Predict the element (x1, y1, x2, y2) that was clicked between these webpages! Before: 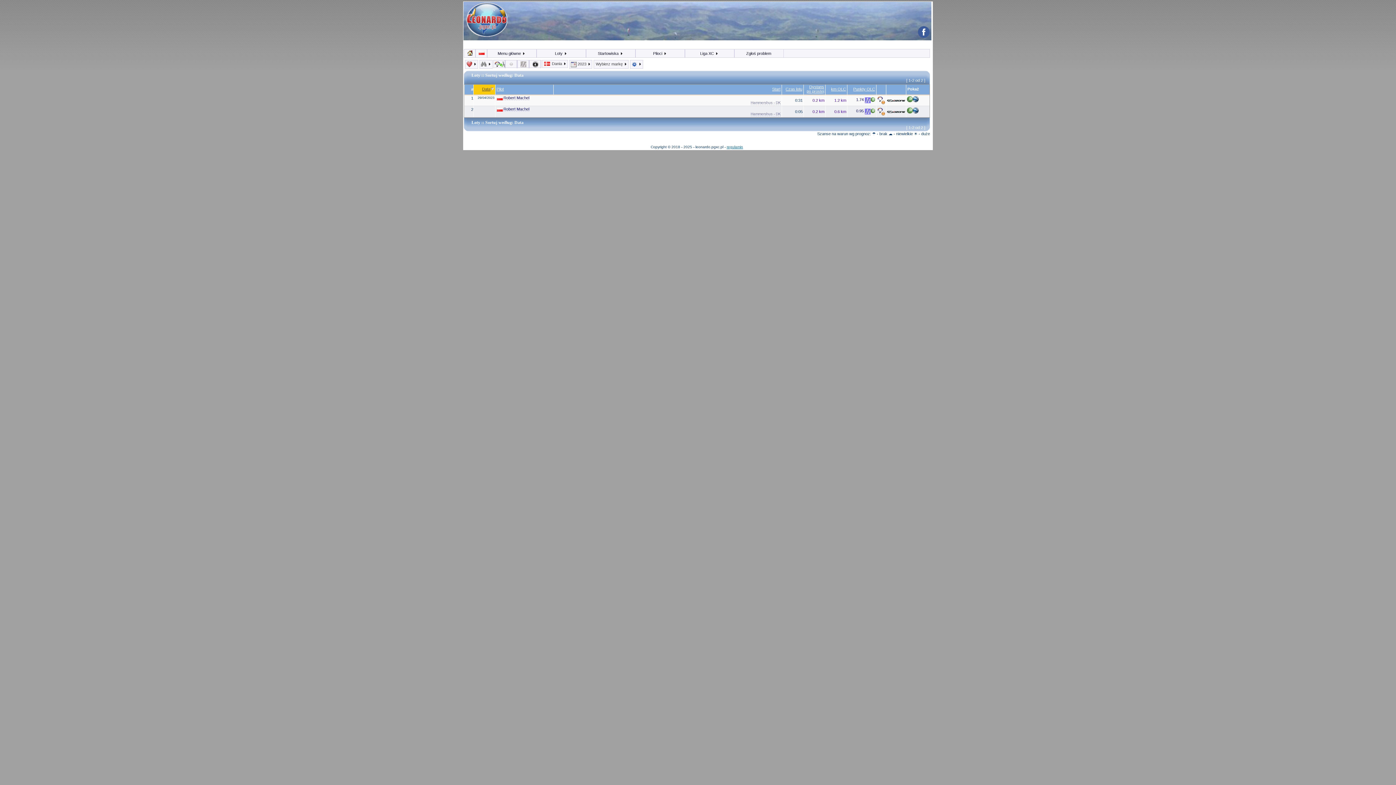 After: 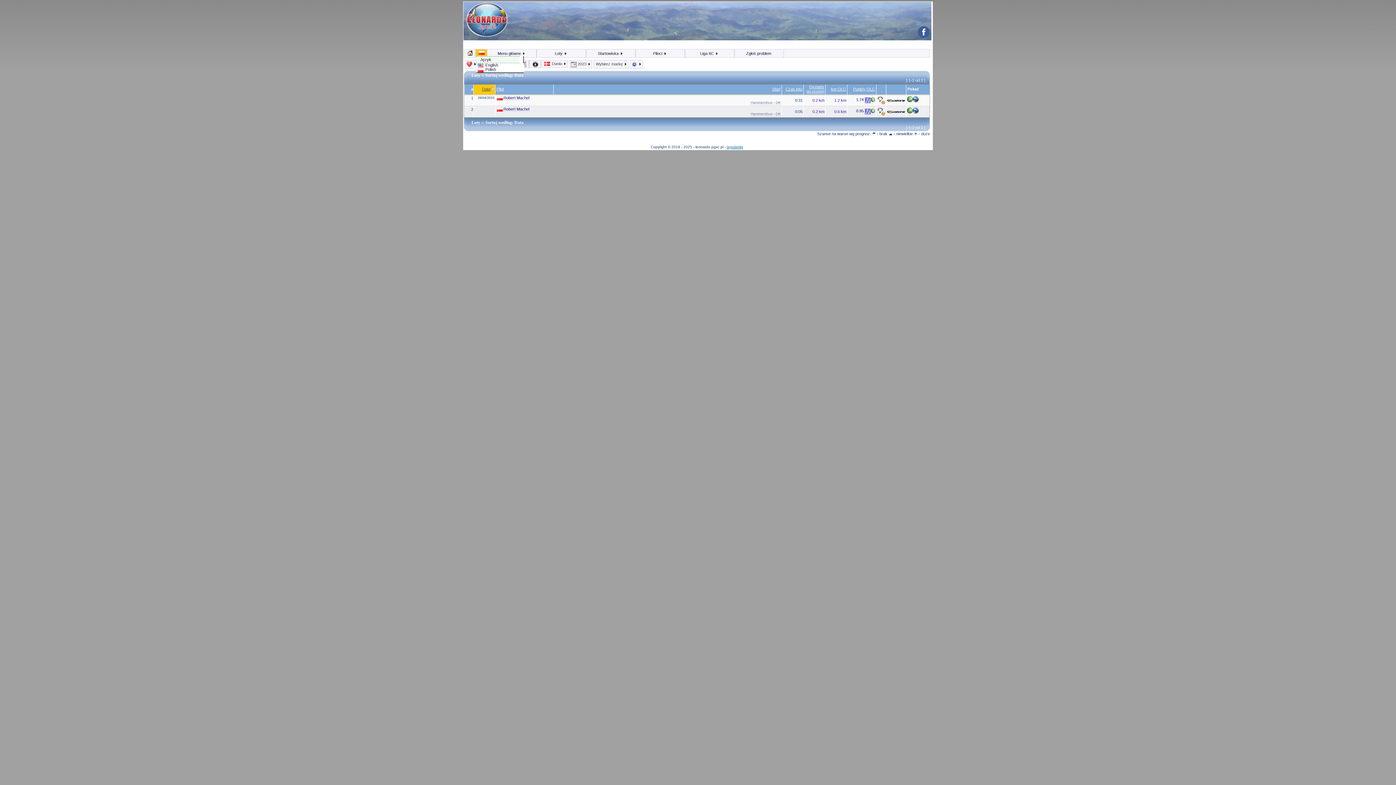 Action: bbox: (476, 49, 487, 56)